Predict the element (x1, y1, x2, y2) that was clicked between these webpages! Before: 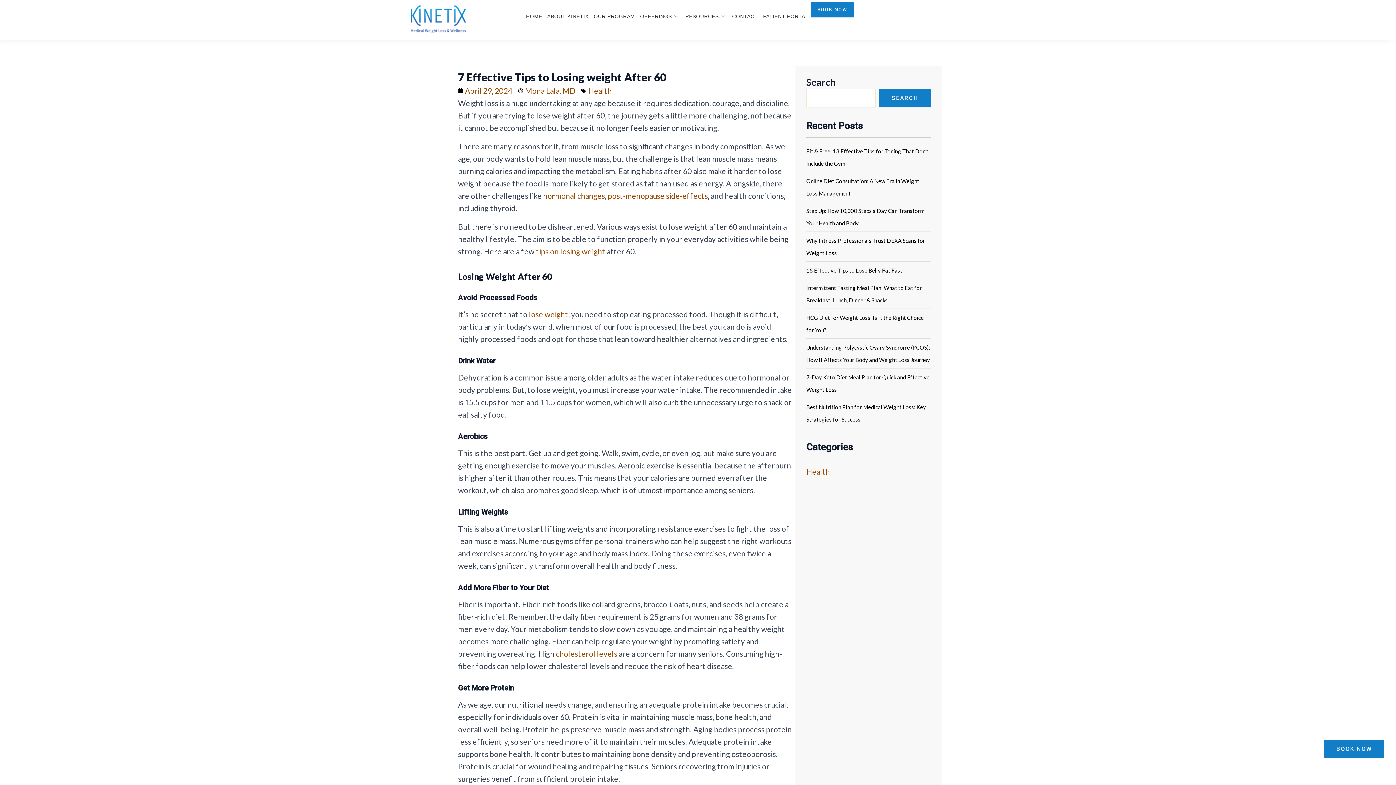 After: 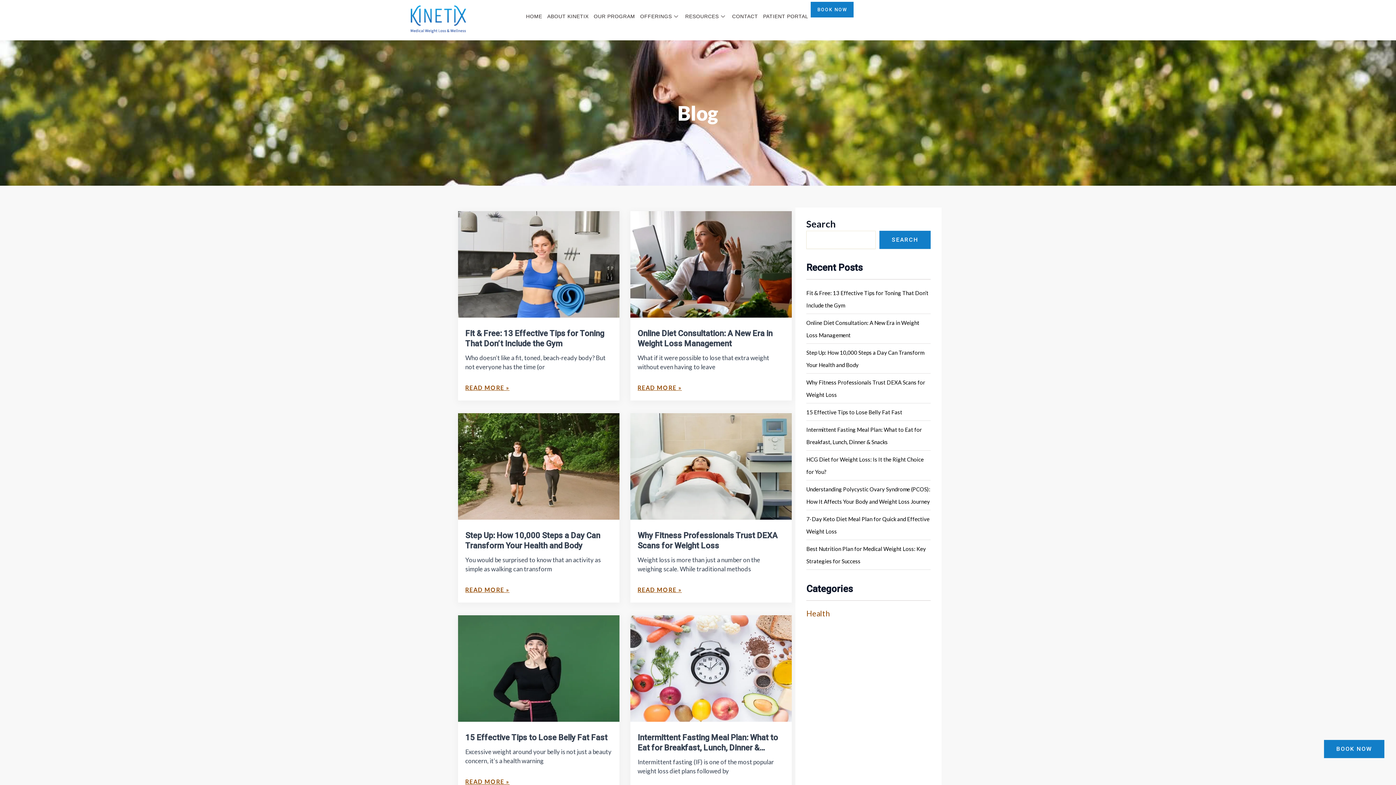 Action: bbox: (588, 86, 612, 95) label: Health